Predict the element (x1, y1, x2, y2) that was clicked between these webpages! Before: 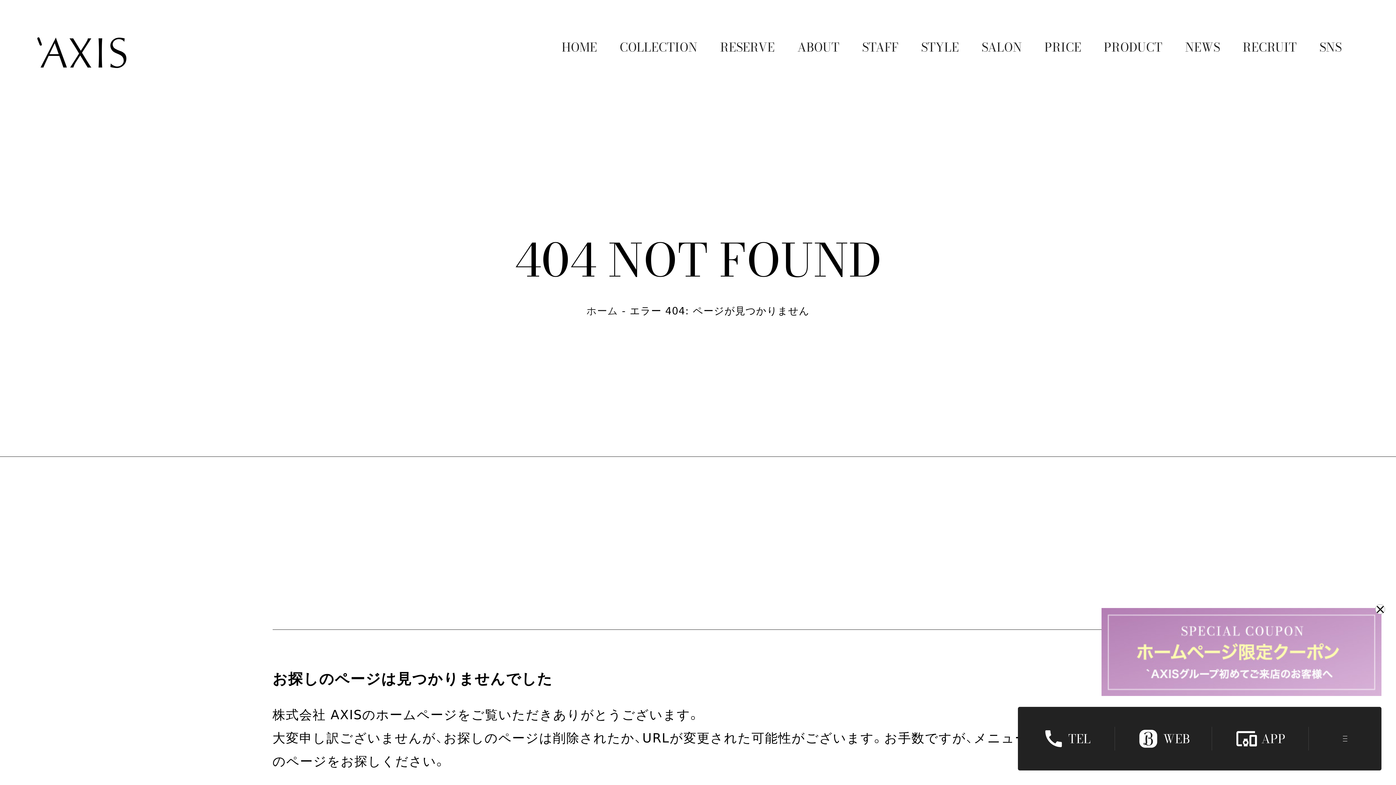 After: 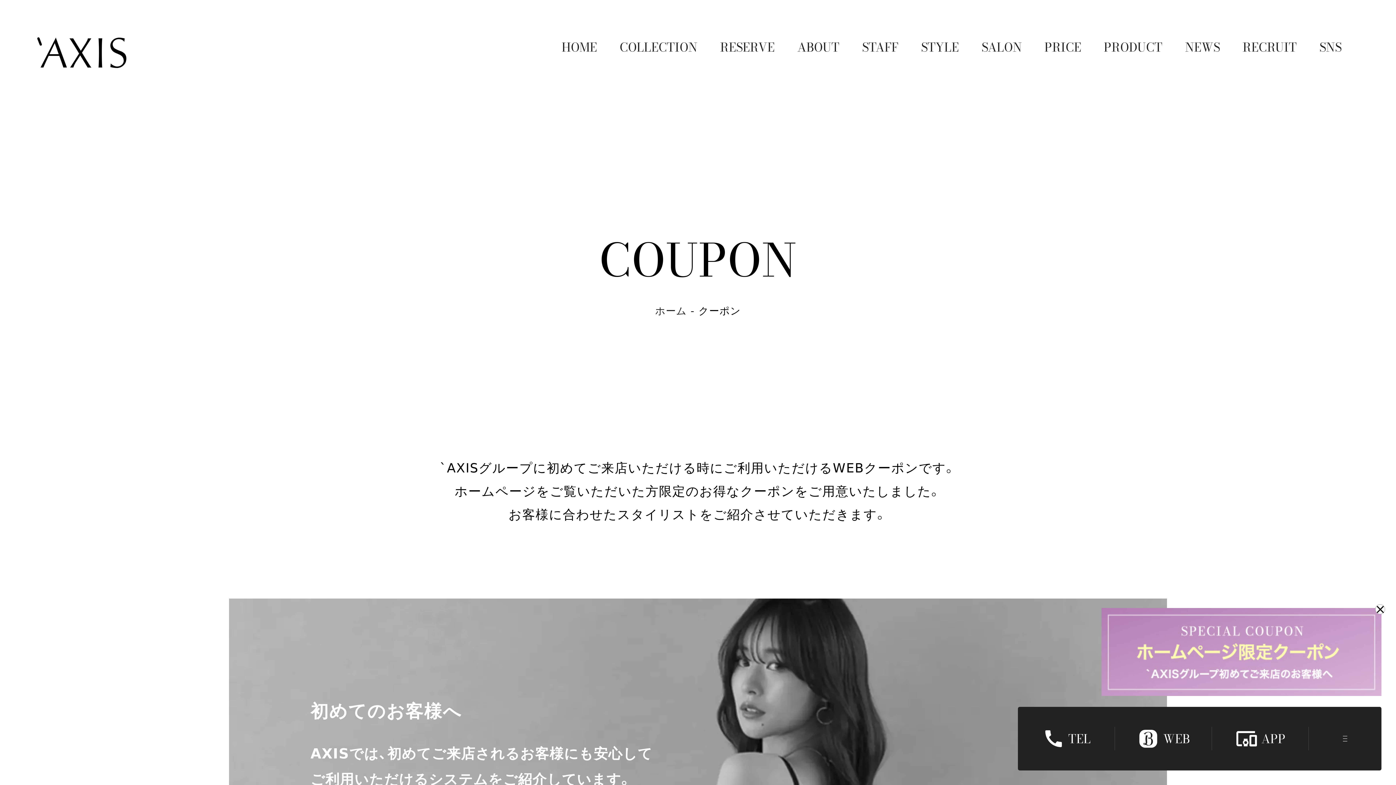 Action: bbox: (1101, 608, 1381, 696)